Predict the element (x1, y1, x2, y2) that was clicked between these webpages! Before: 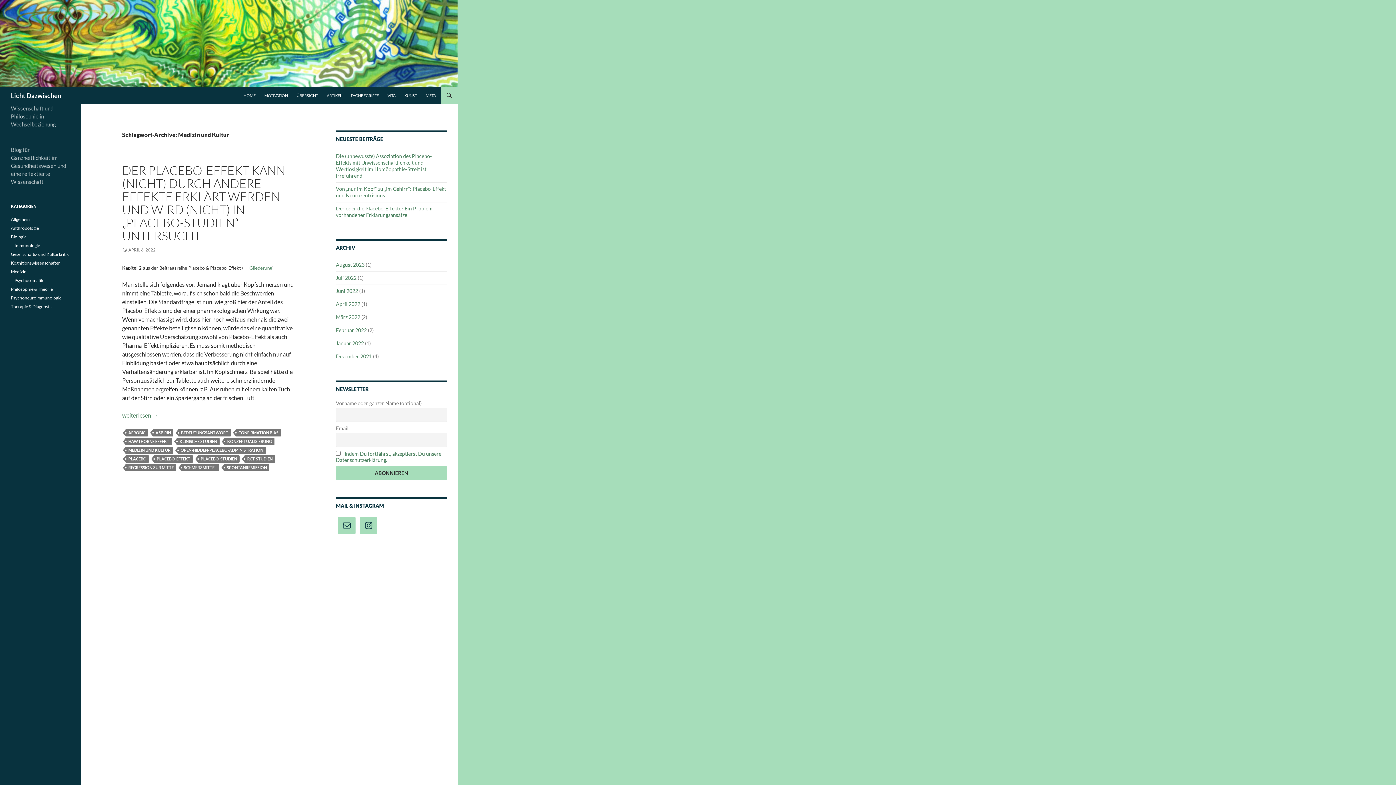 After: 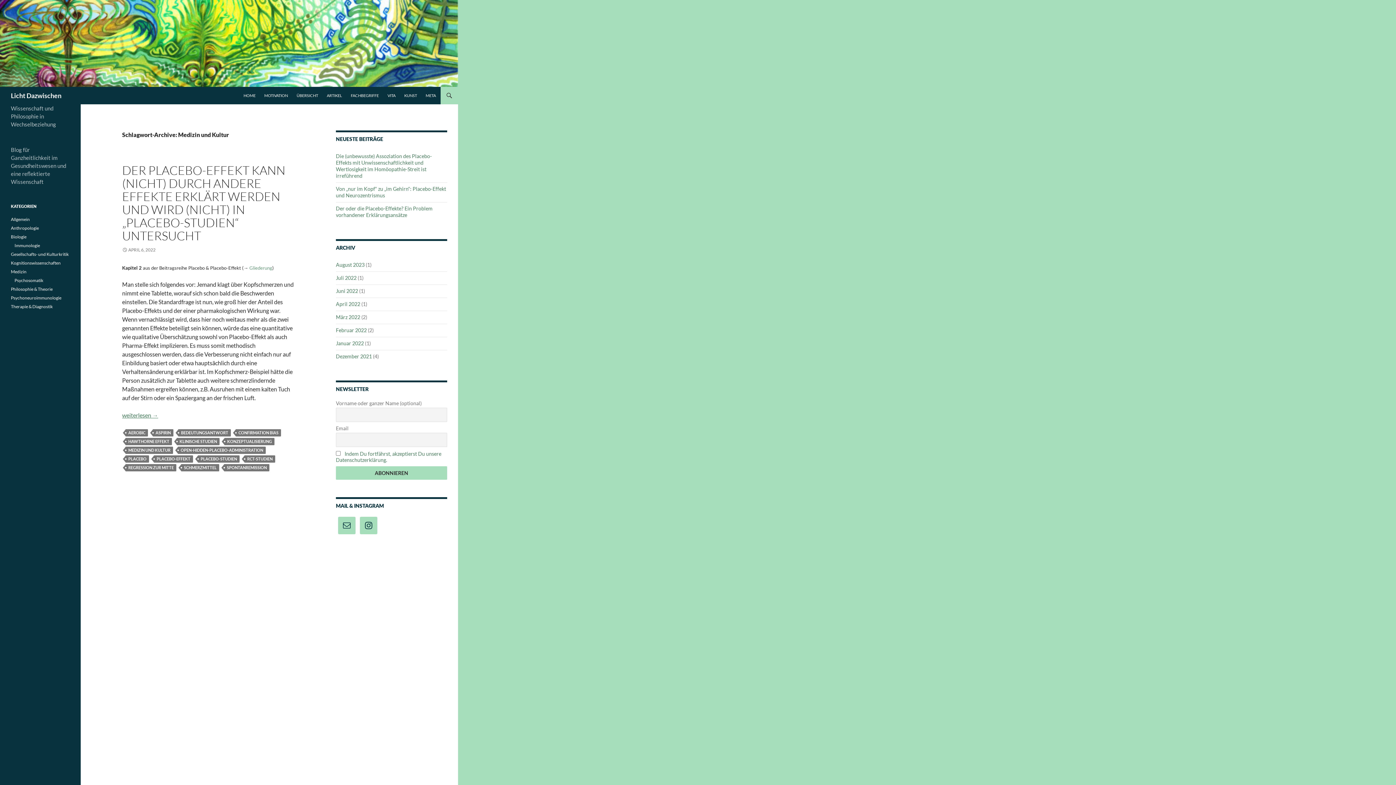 Action: label: Gliederung bbox: (249, 265, 272, 270)